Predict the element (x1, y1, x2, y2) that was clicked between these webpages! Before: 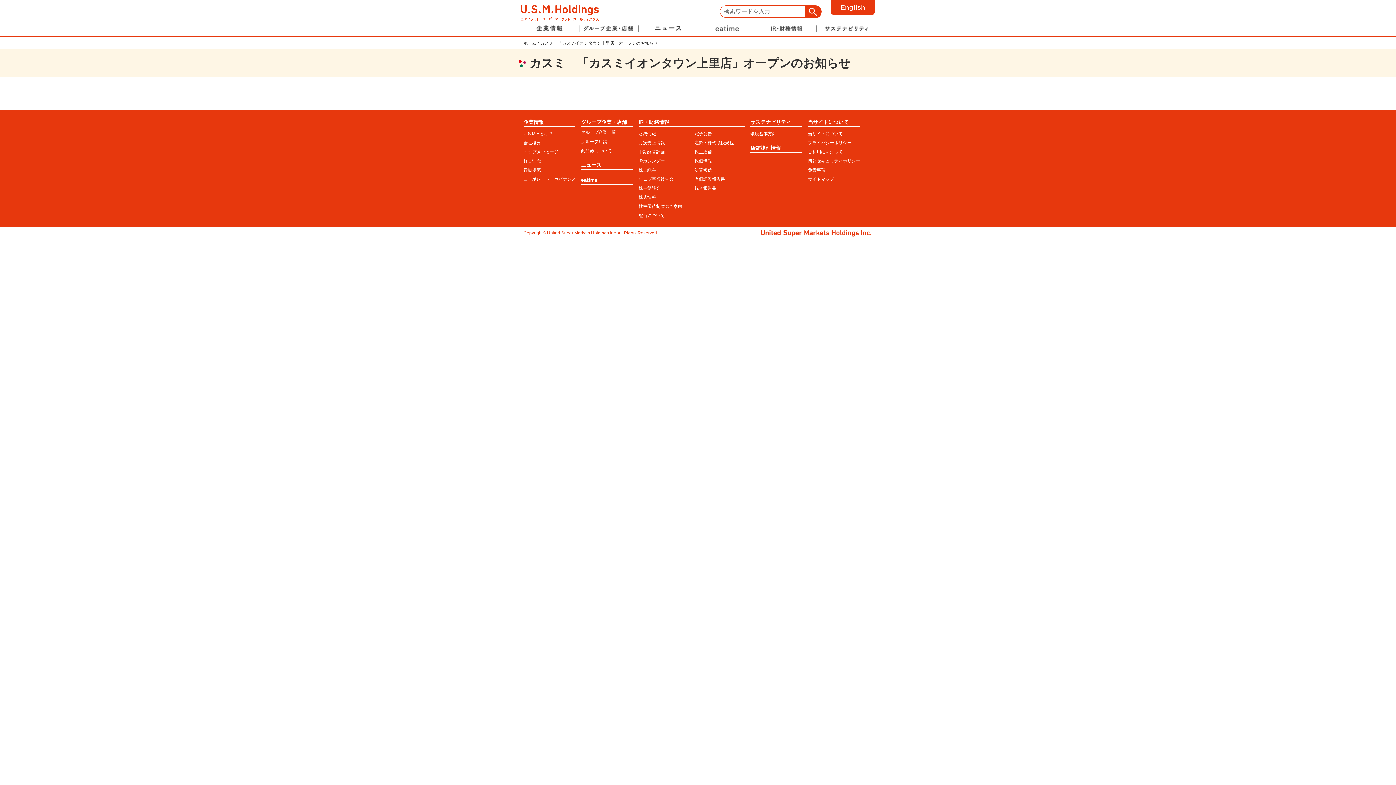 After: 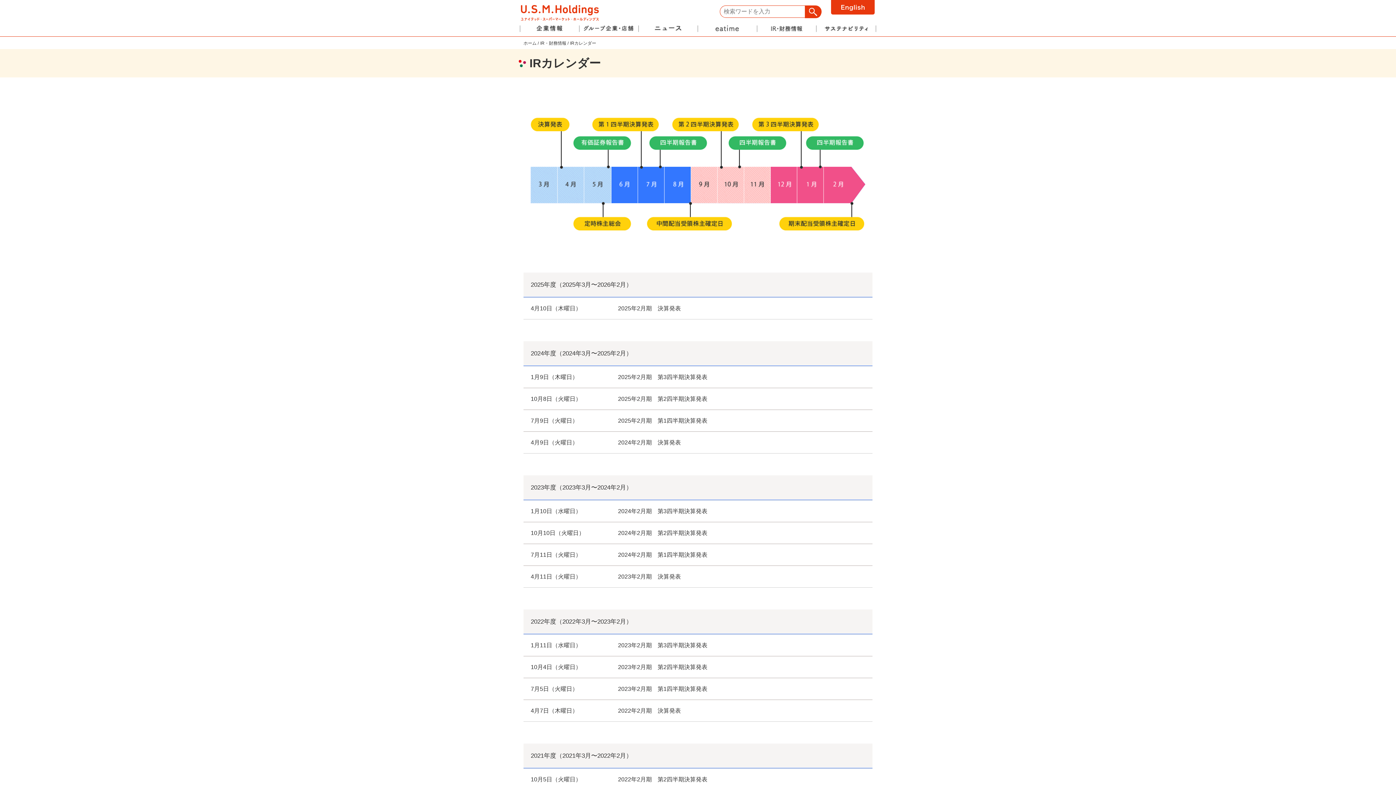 Action: bbox: (638, 158, 665, 163) label: IRカレンダー